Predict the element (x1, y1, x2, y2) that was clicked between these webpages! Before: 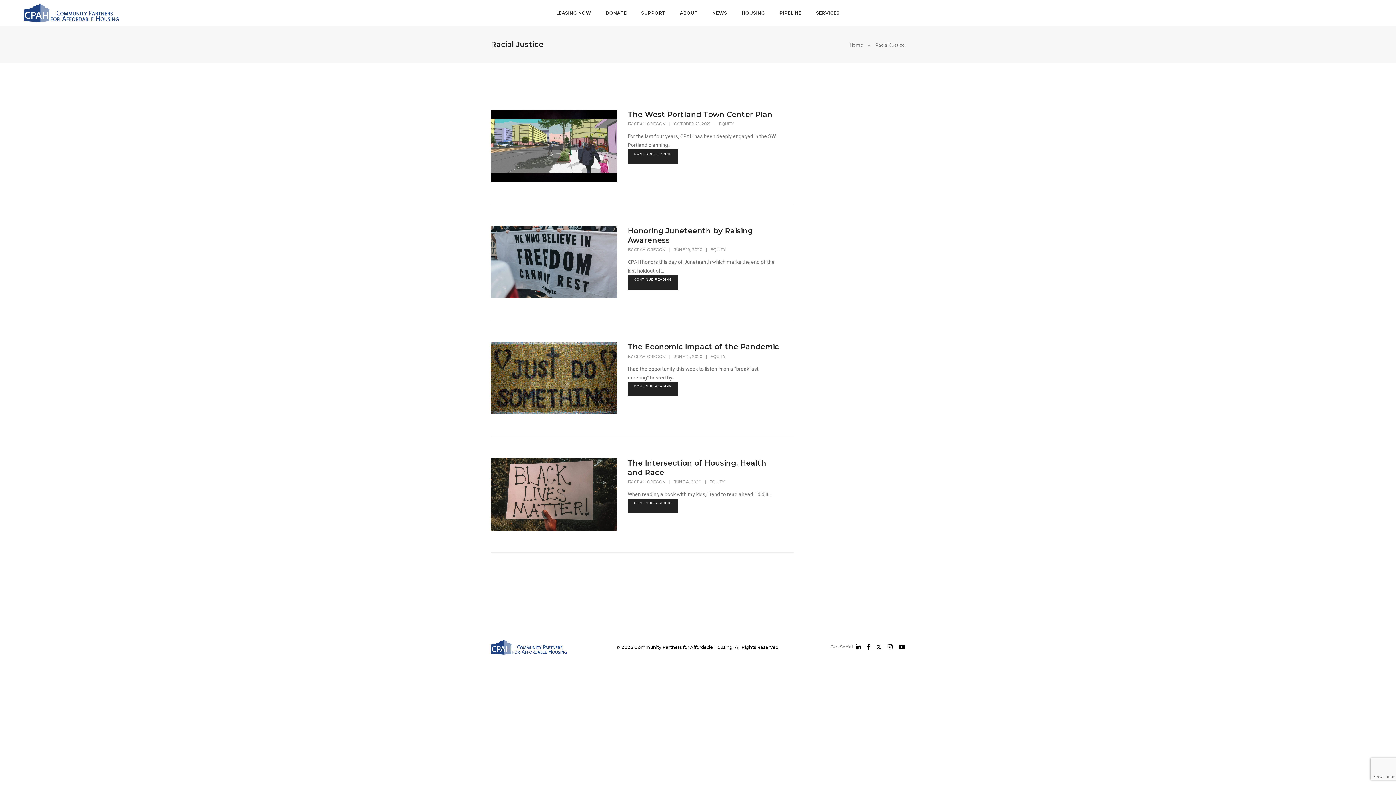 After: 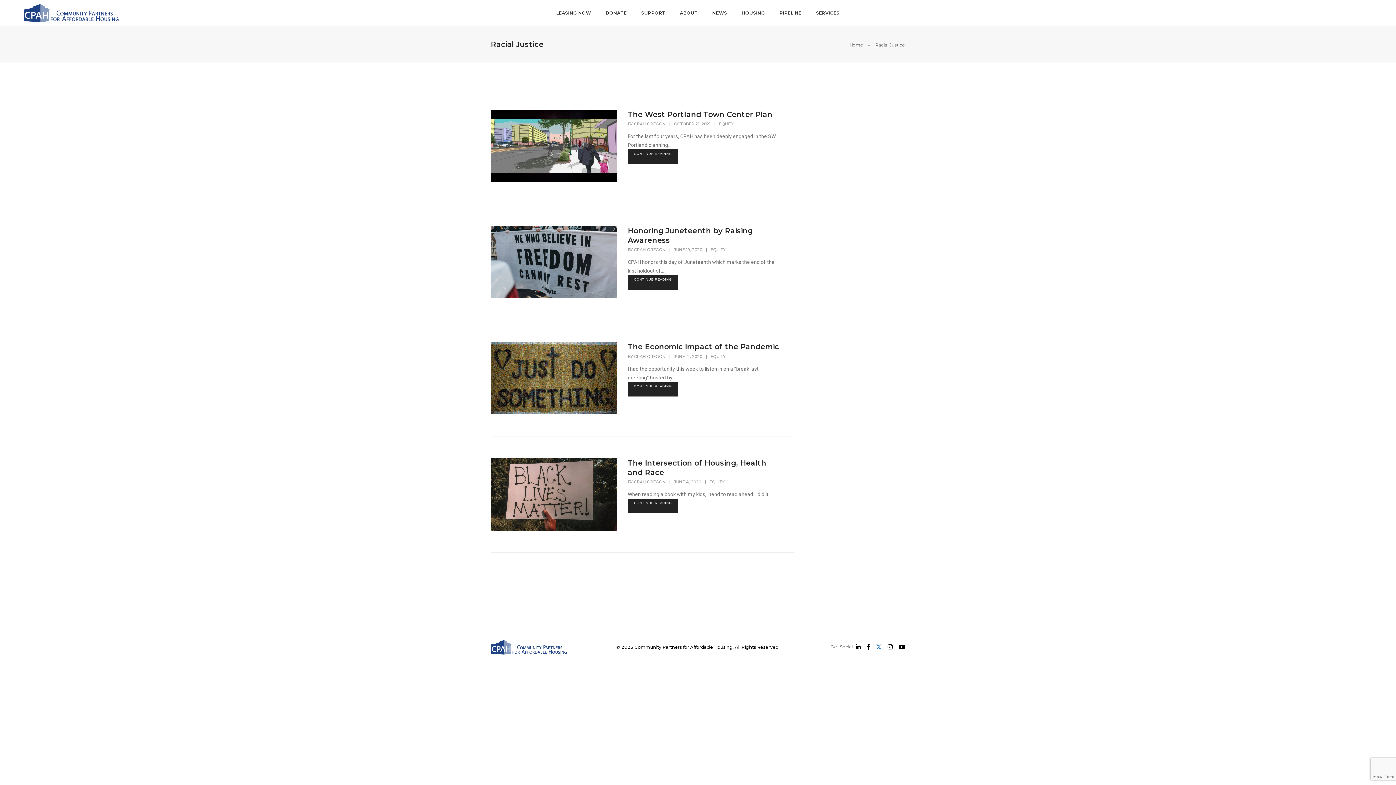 Action: bbox: (876, 643, 882, 650)